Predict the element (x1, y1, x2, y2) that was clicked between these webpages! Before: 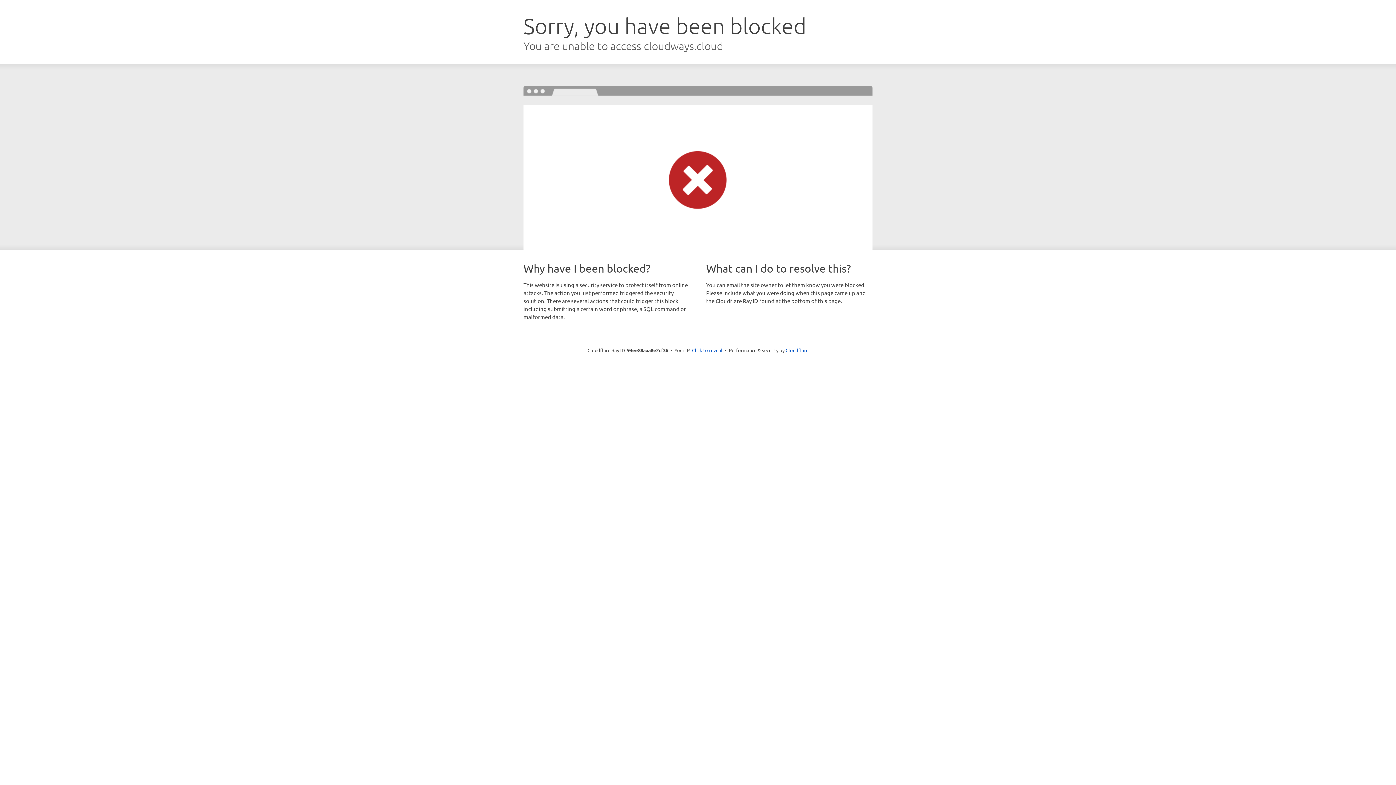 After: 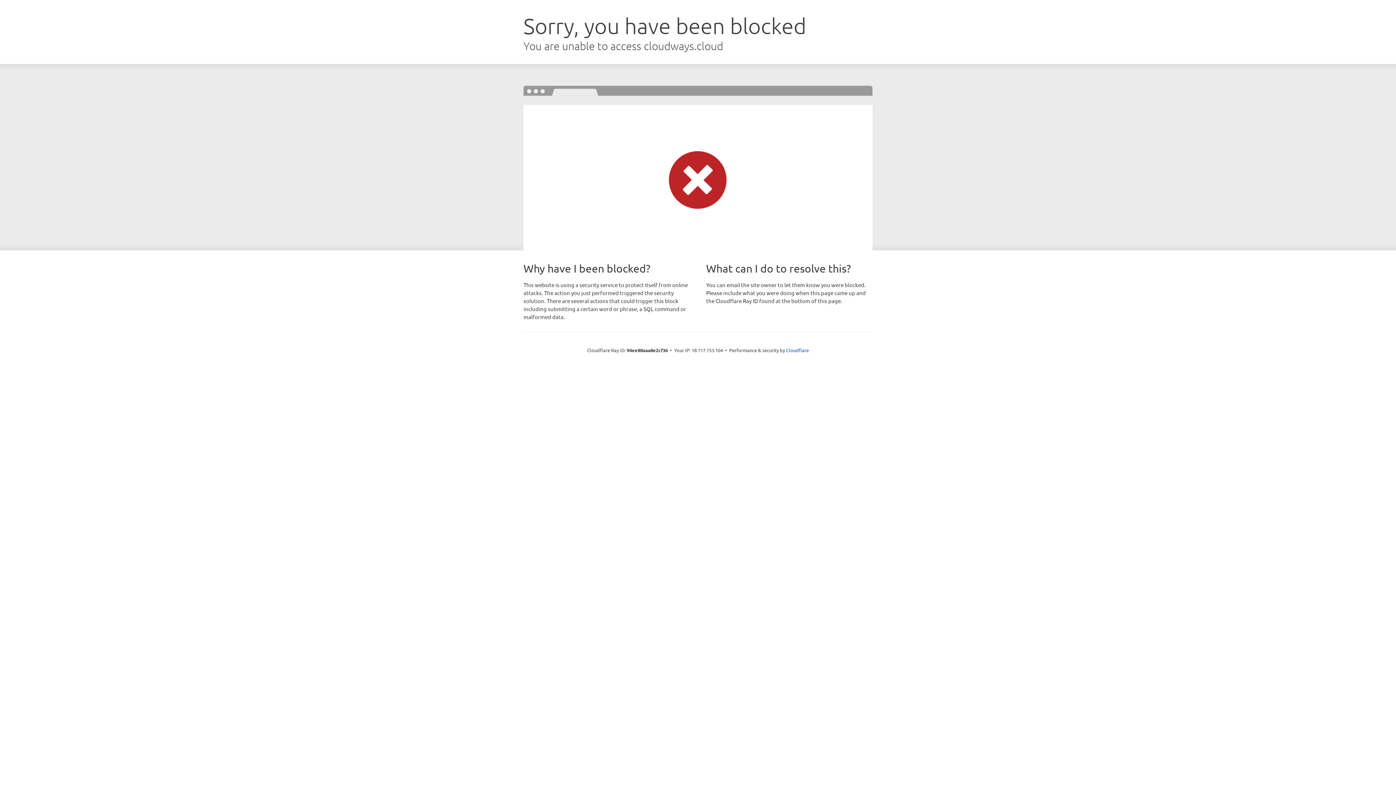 Action: label: Click to reveal bbox: (692, 346, 722, 353)